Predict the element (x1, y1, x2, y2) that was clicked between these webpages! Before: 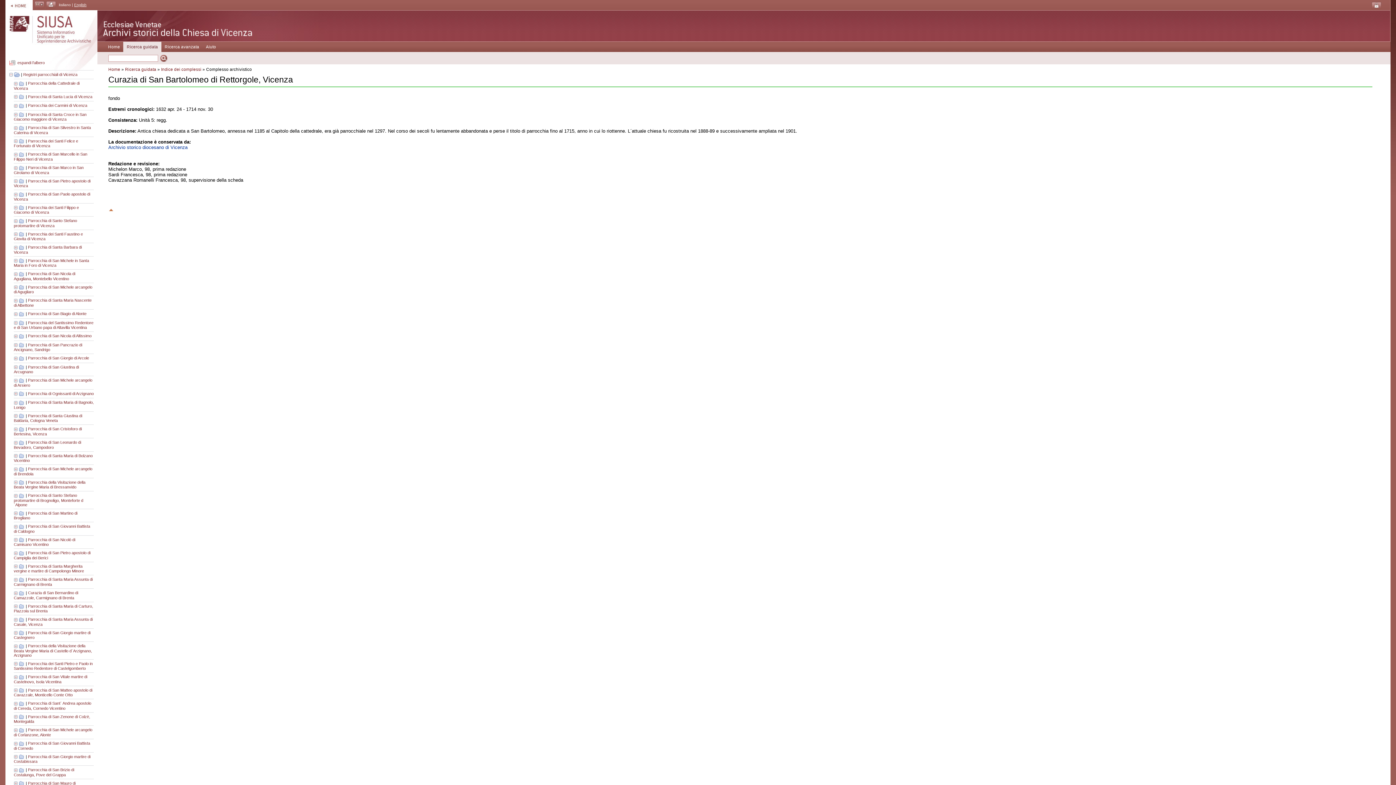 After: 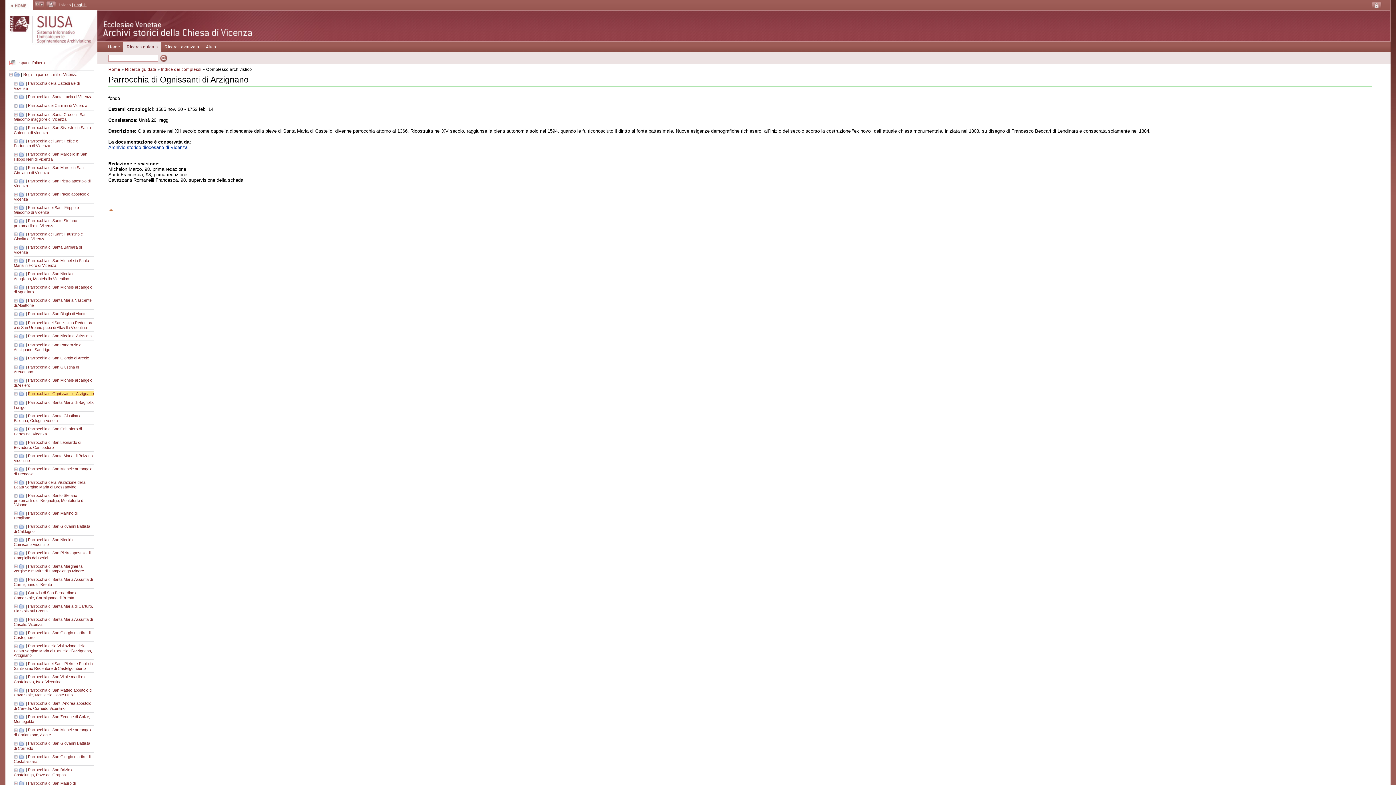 Action: label: Parrocchia di Ognissanti di Arzignano bbox: (28, 391, 93, 395)